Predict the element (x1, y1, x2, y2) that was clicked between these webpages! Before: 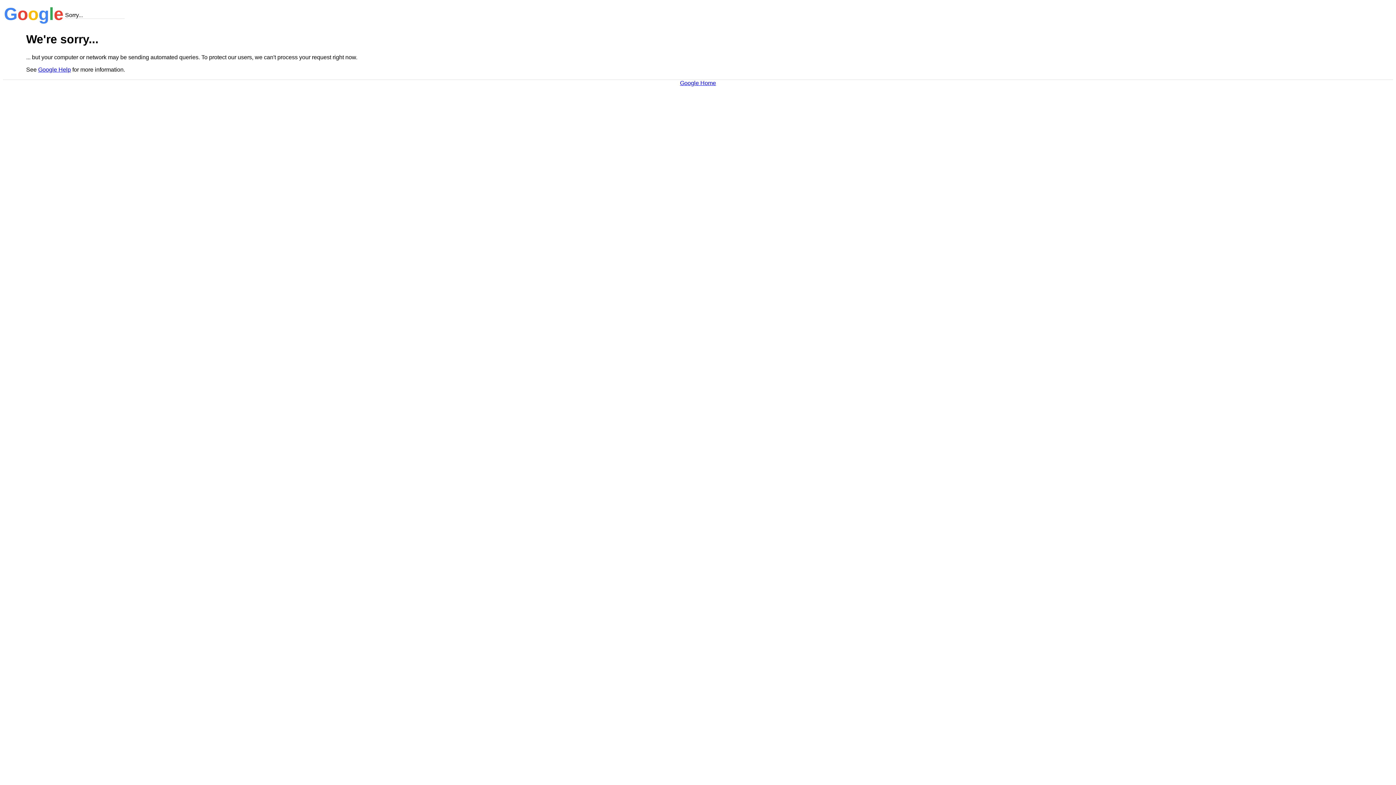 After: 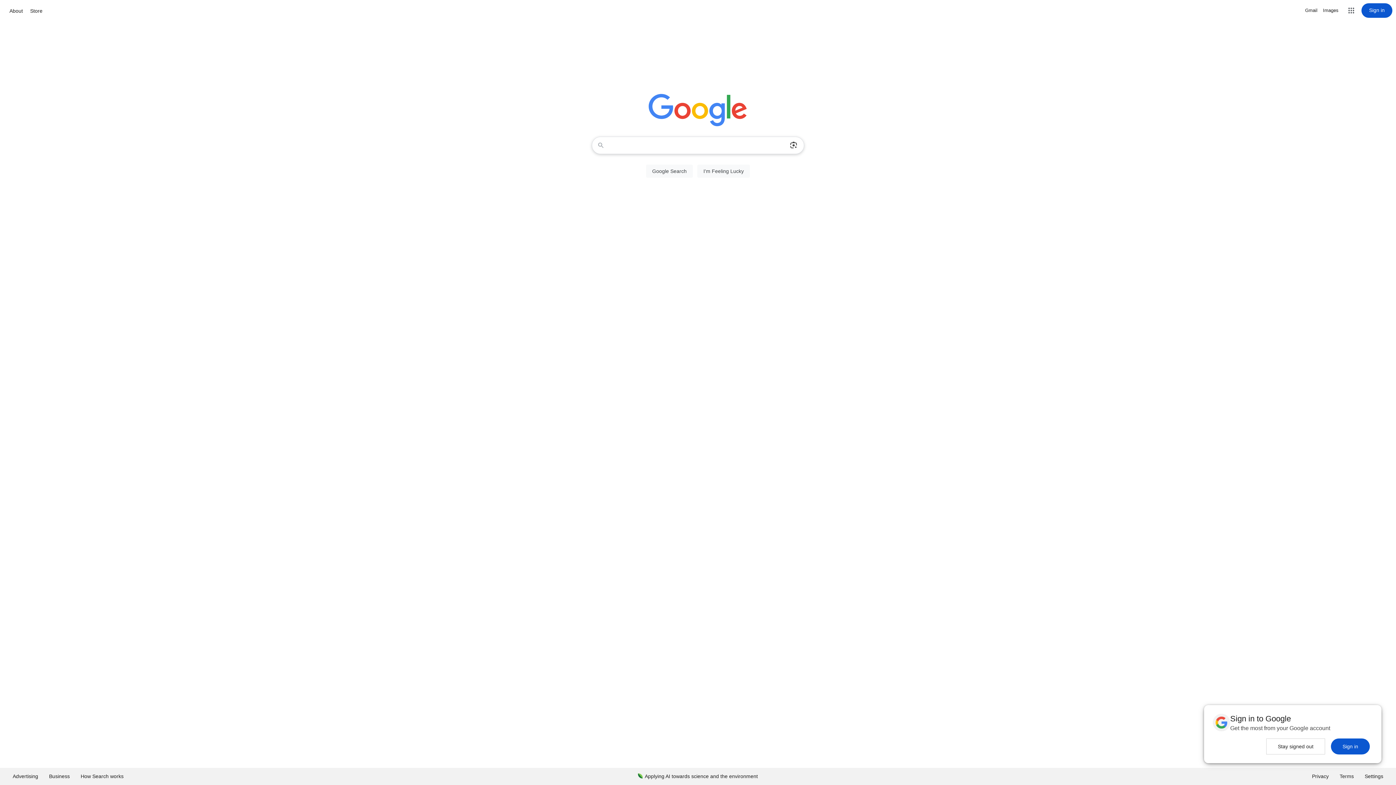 Action: bbox: (680, 79, 716, 86) label: Google Home